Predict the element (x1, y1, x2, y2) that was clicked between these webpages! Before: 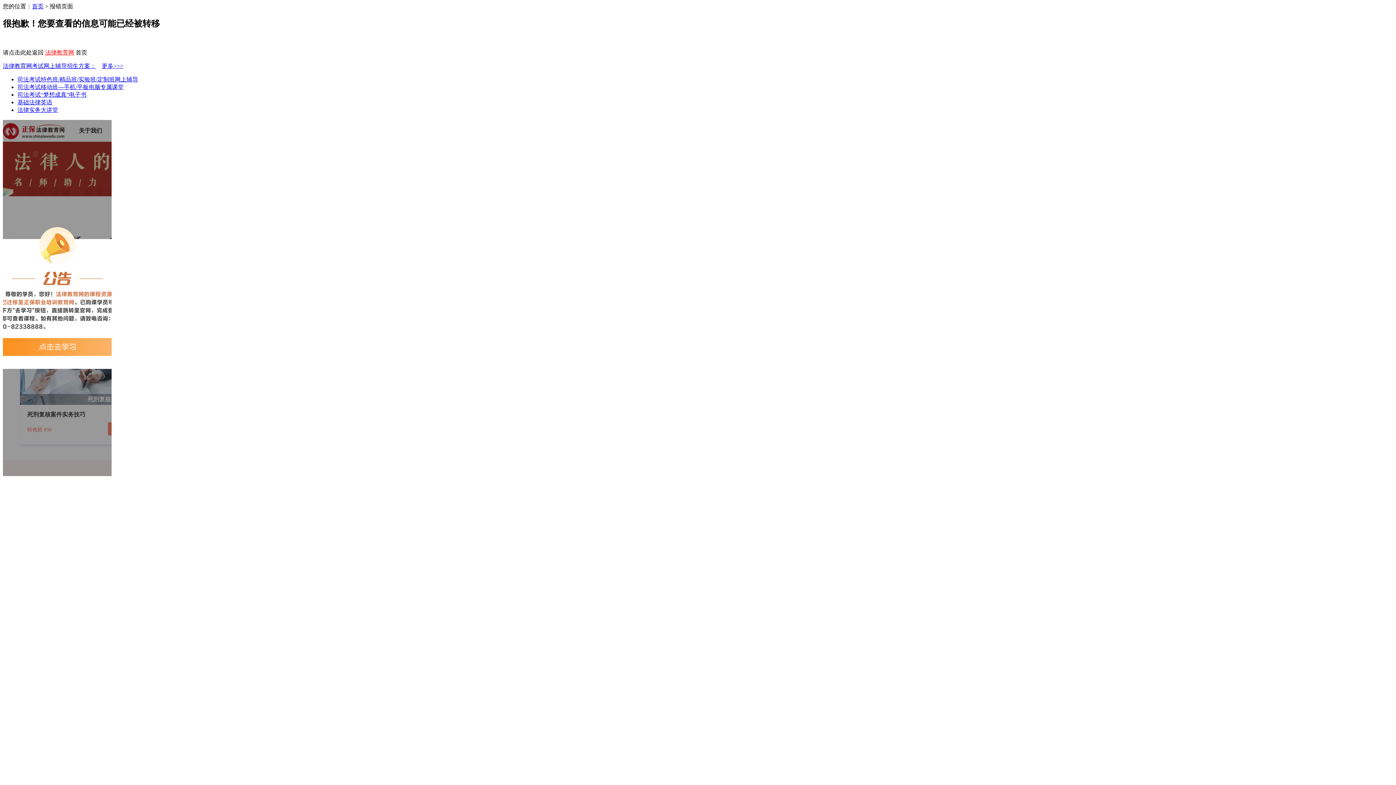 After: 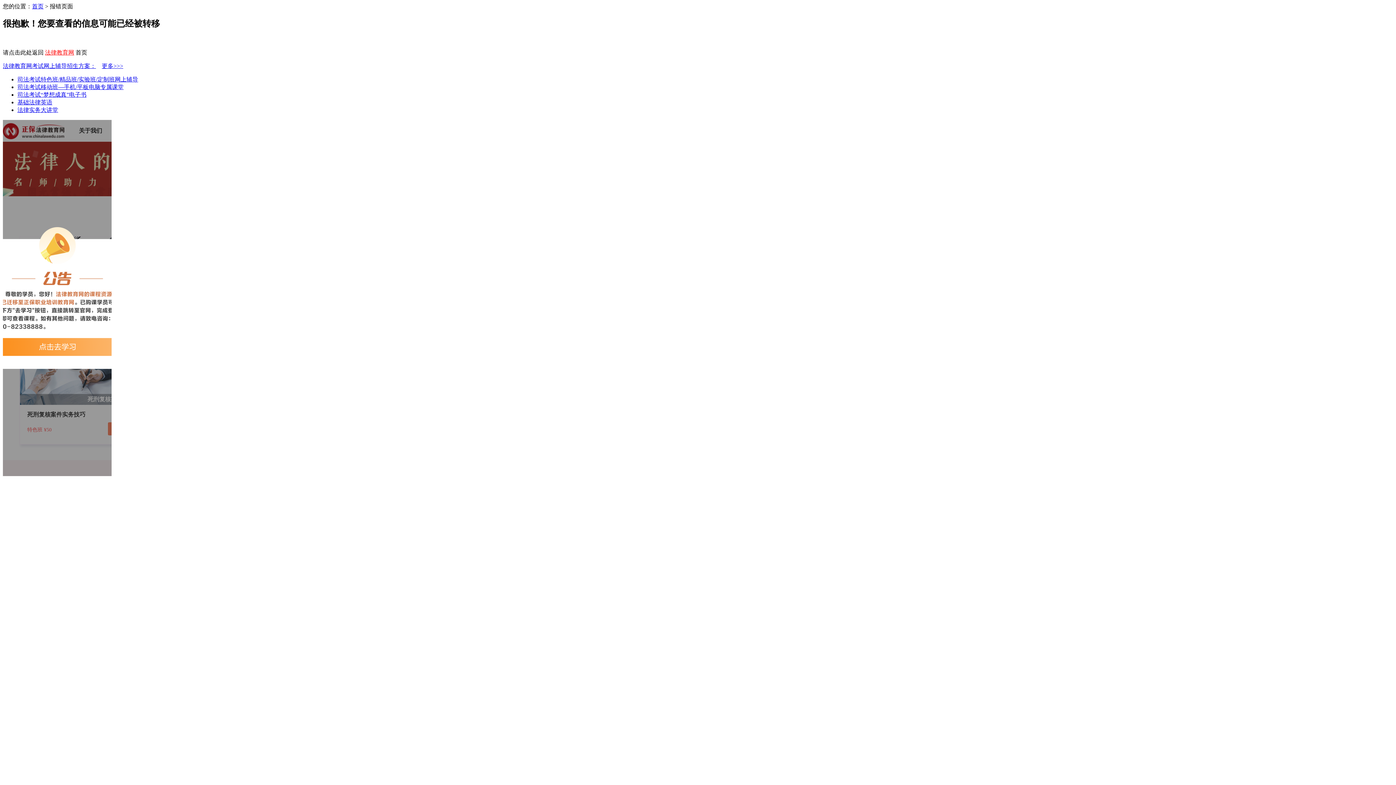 Action: bbox: (17, 99, 52, 105) label: 基础法律英语